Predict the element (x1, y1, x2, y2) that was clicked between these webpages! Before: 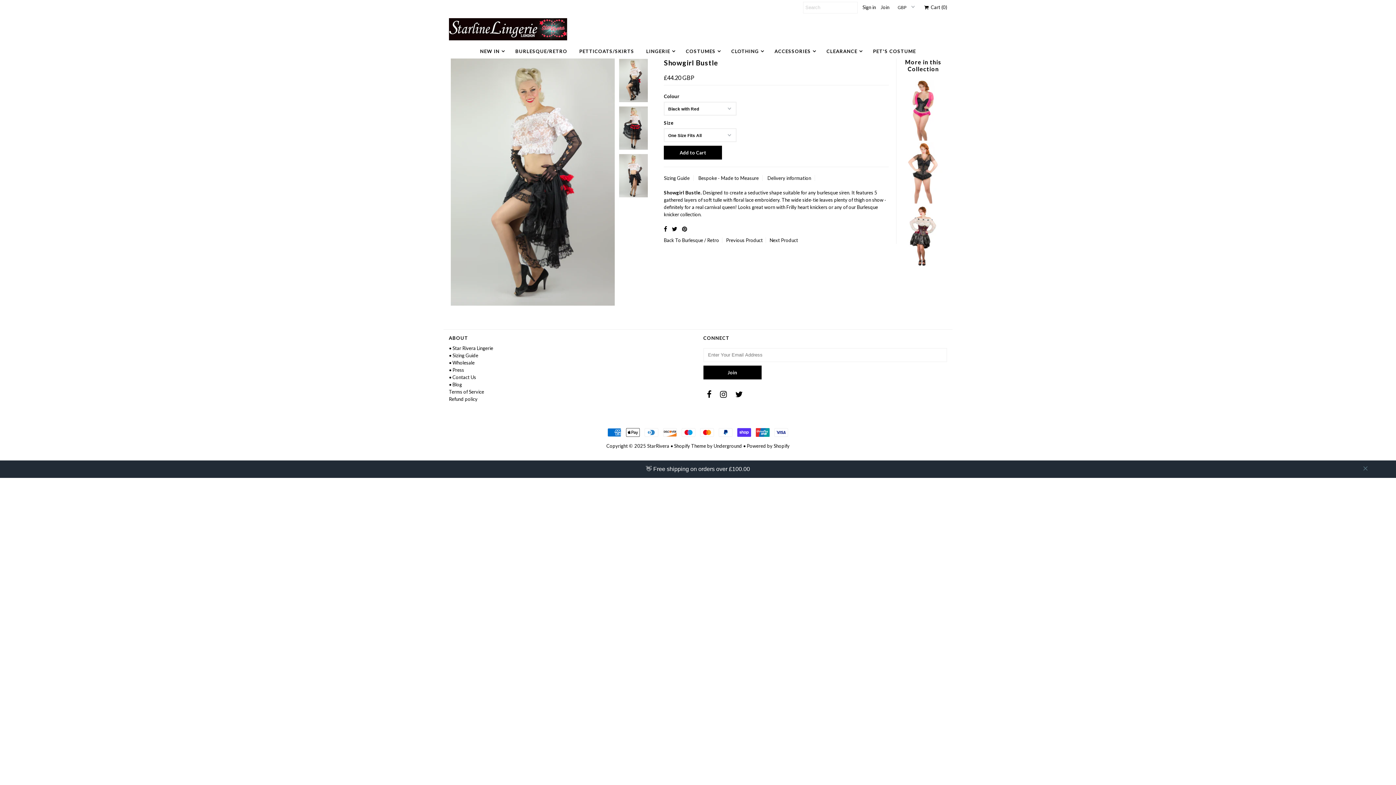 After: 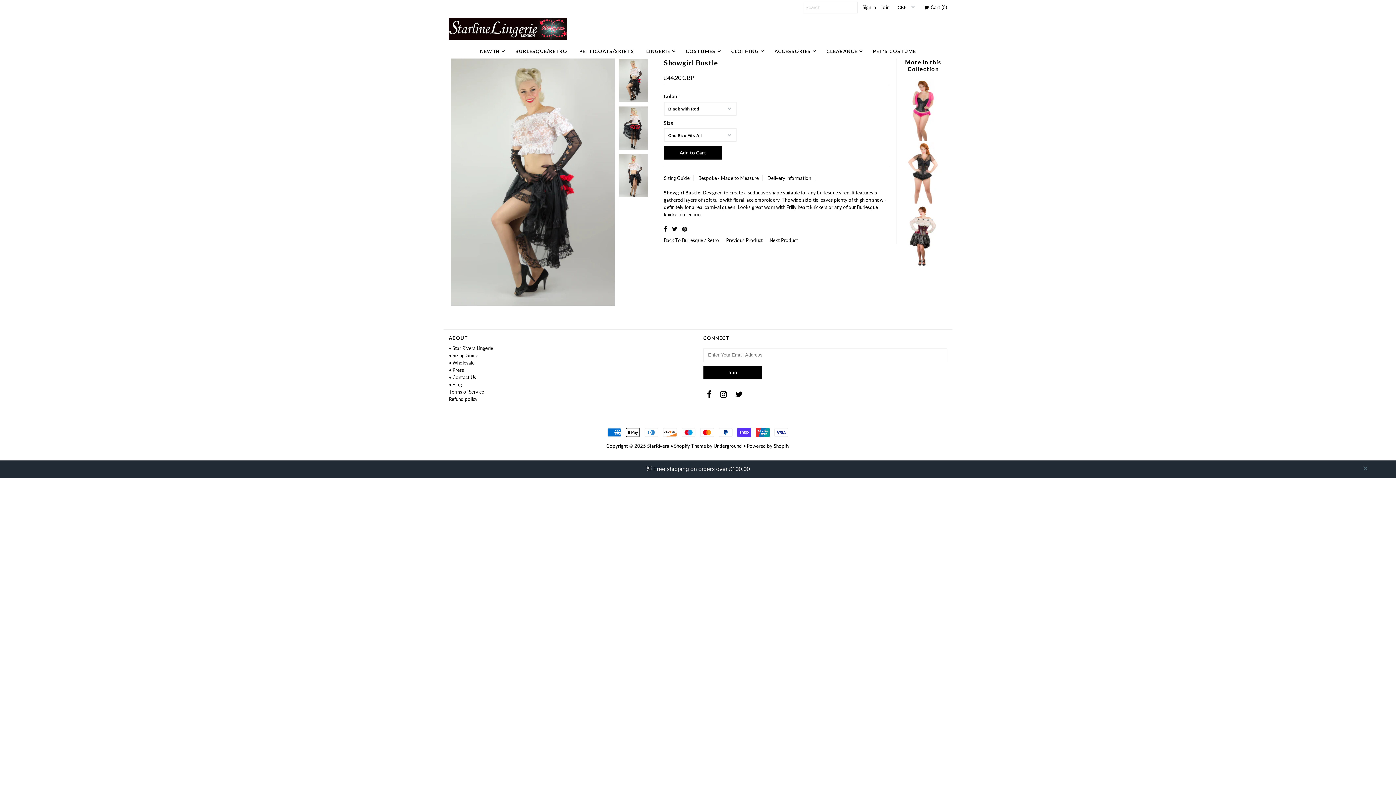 Action: bbox: (707, 390, 711, 398)